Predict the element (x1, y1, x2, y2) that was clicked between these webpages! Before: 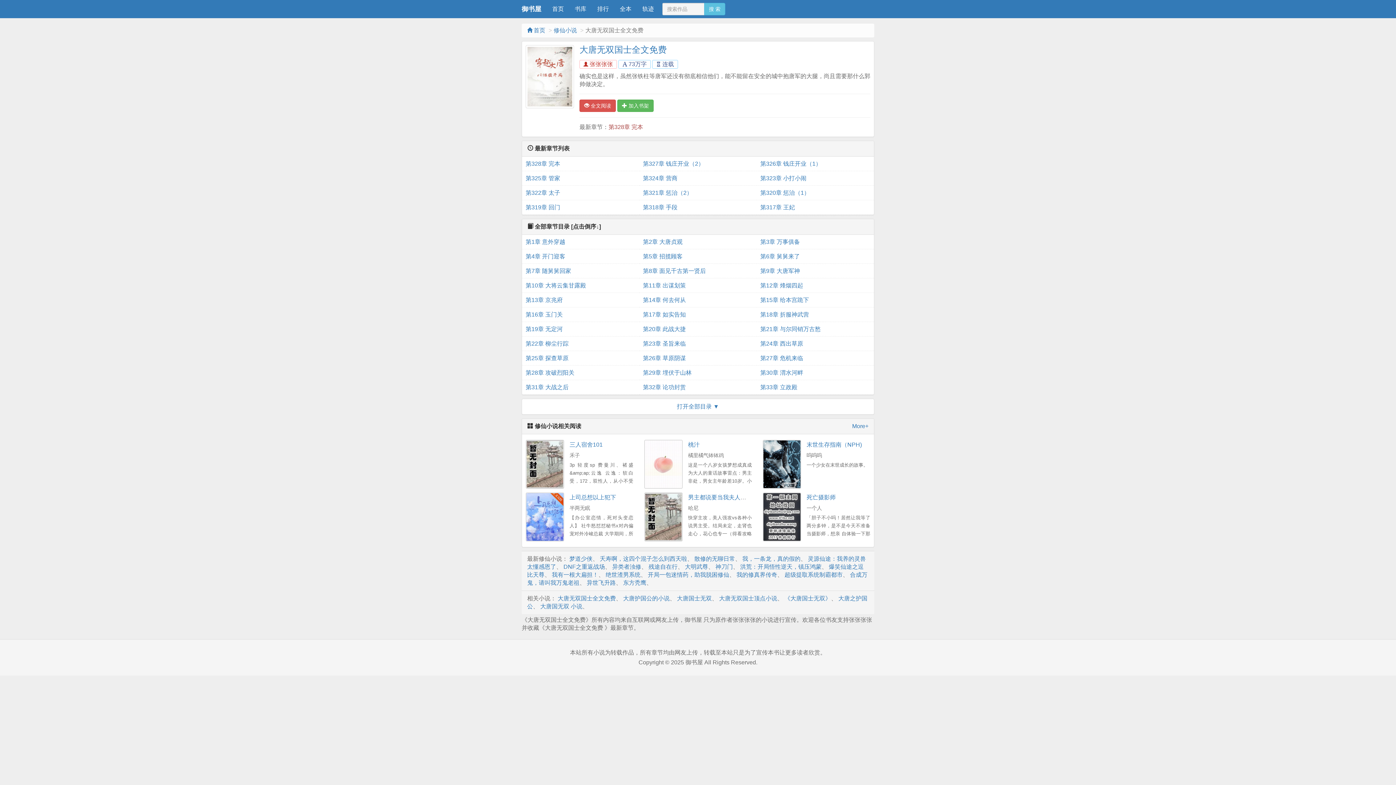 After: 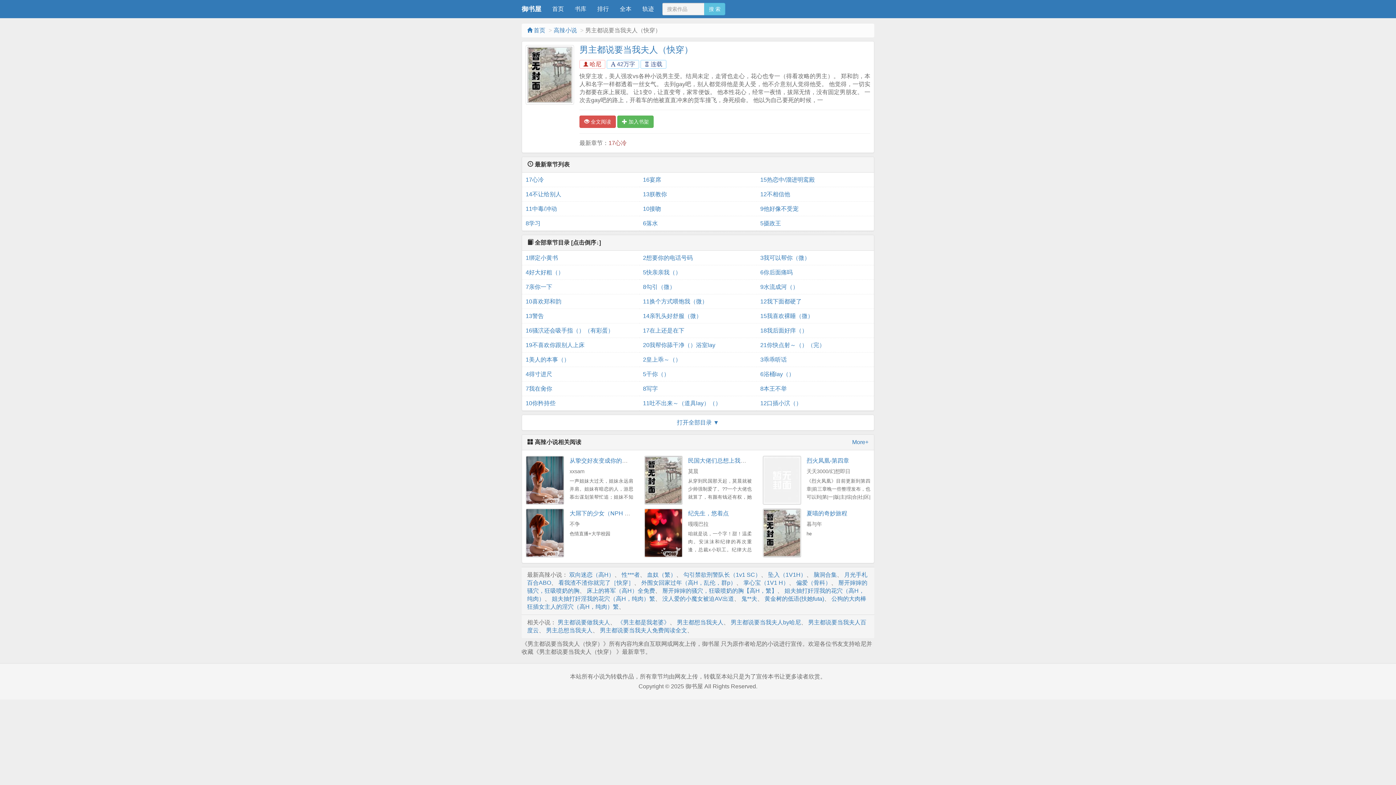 Action: bbox: (644, 492, 682, 541)